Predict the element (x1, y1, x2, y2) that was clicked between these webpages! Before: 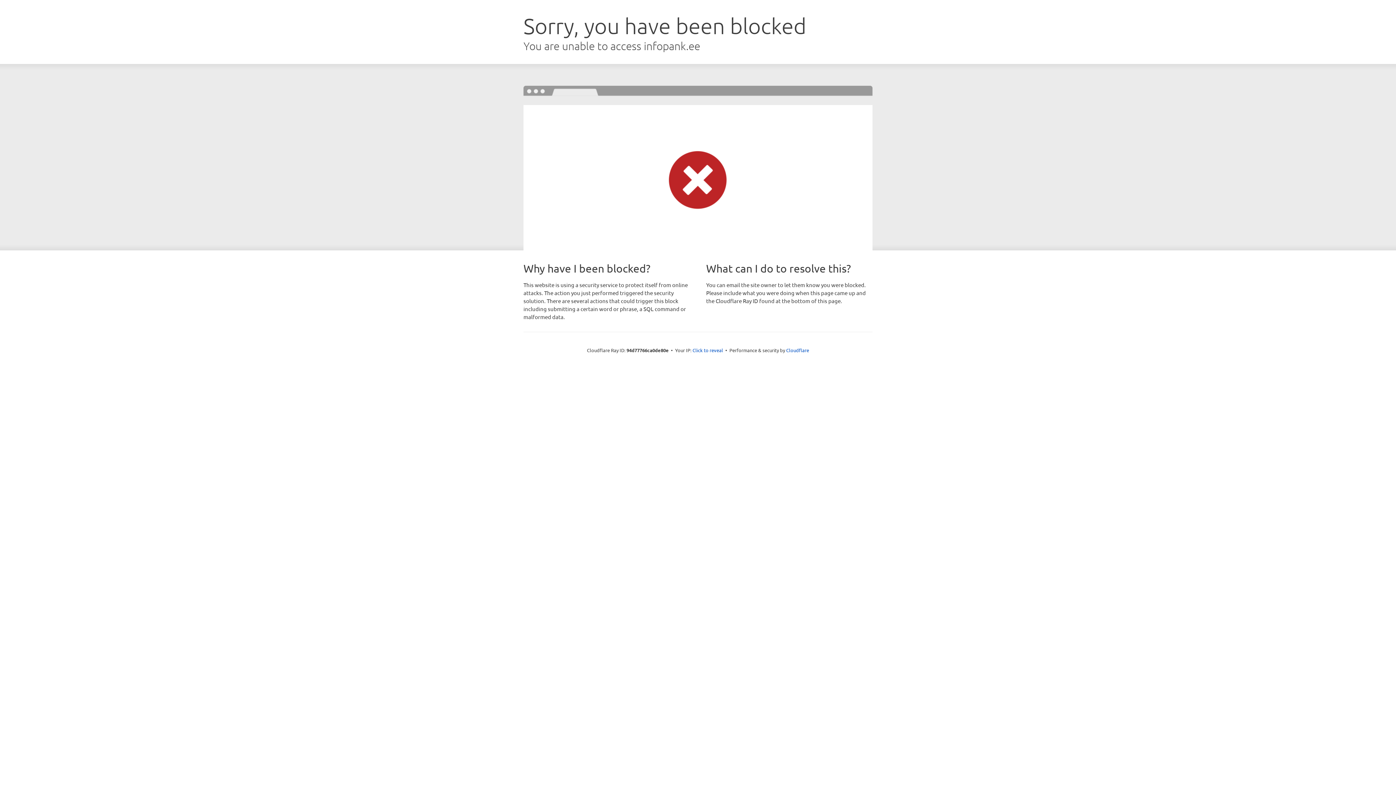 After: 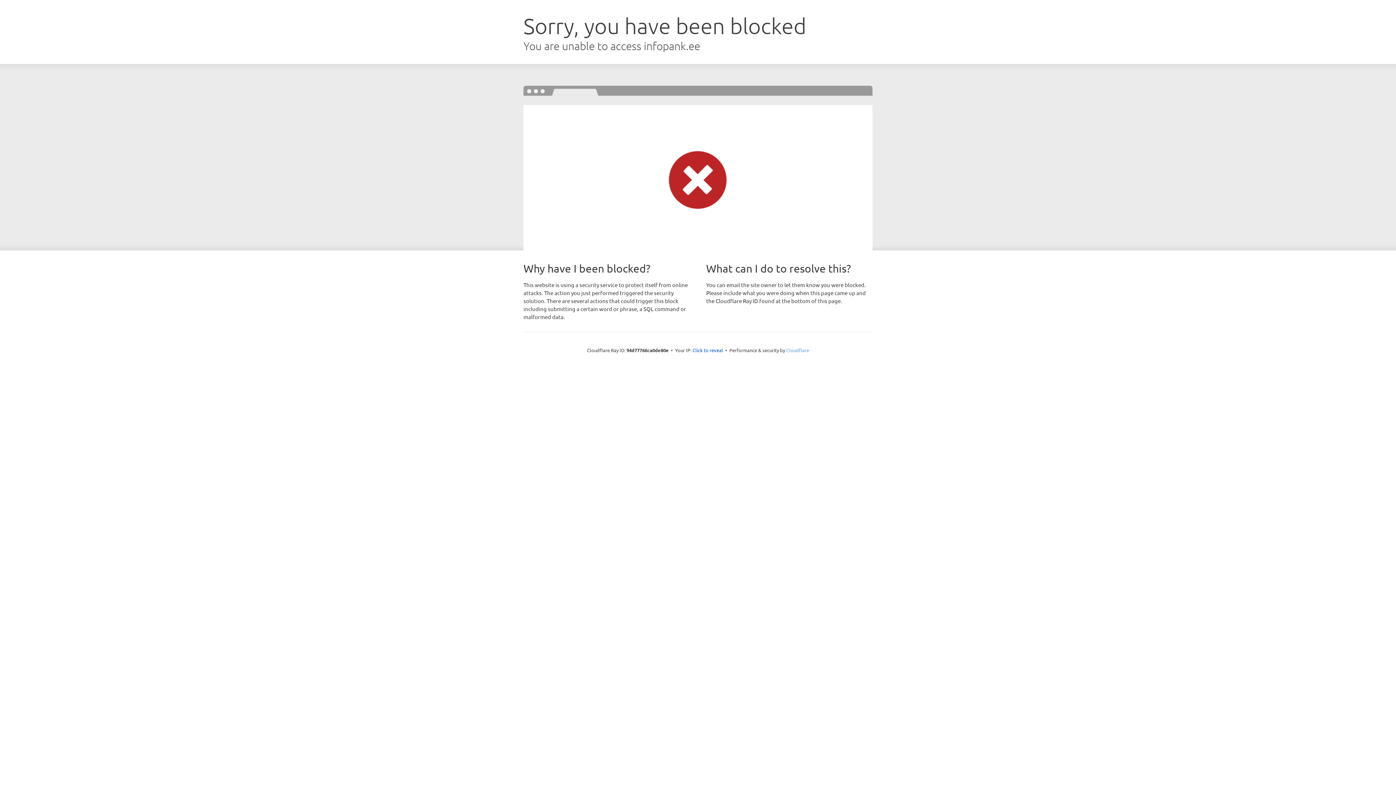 Action: bbox: (786, 347, 809, 353) label: Cloudflare